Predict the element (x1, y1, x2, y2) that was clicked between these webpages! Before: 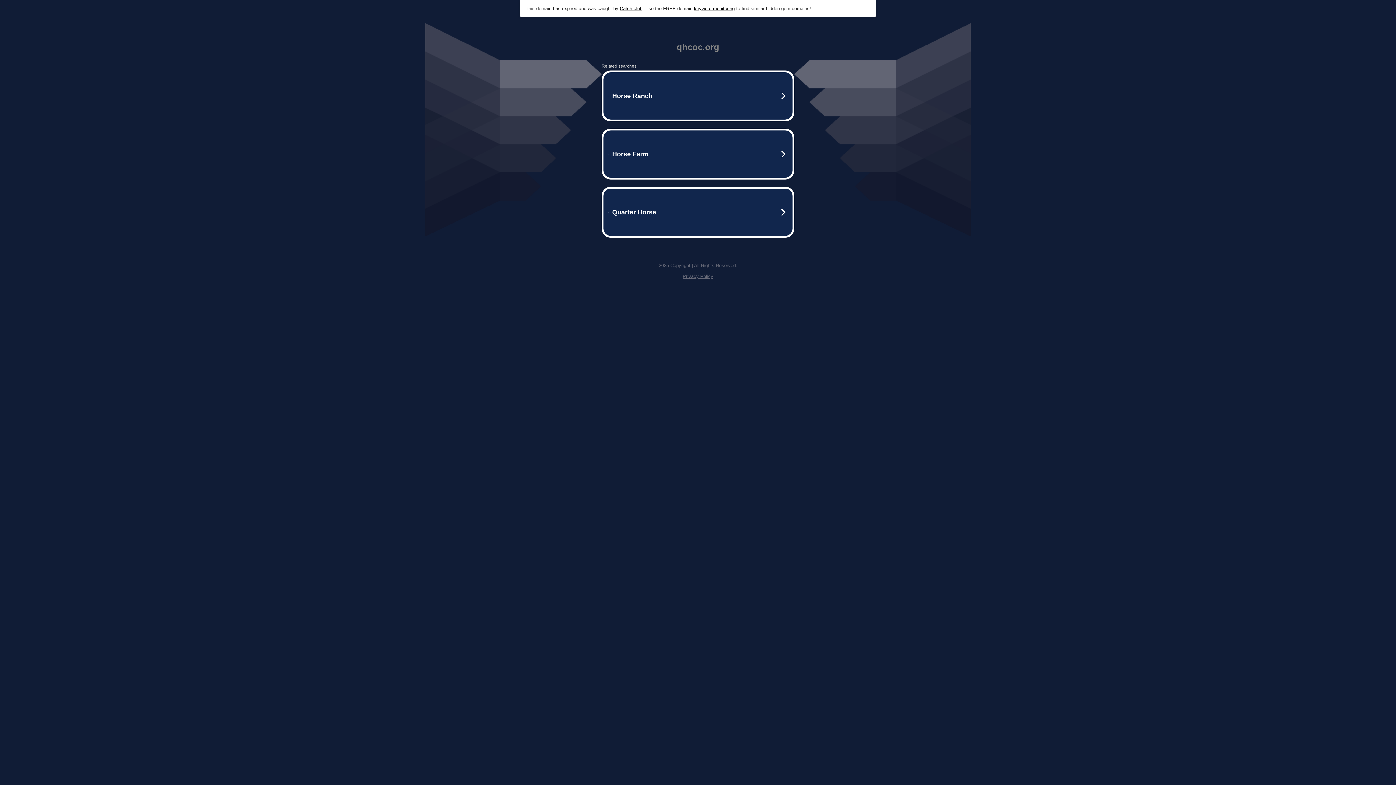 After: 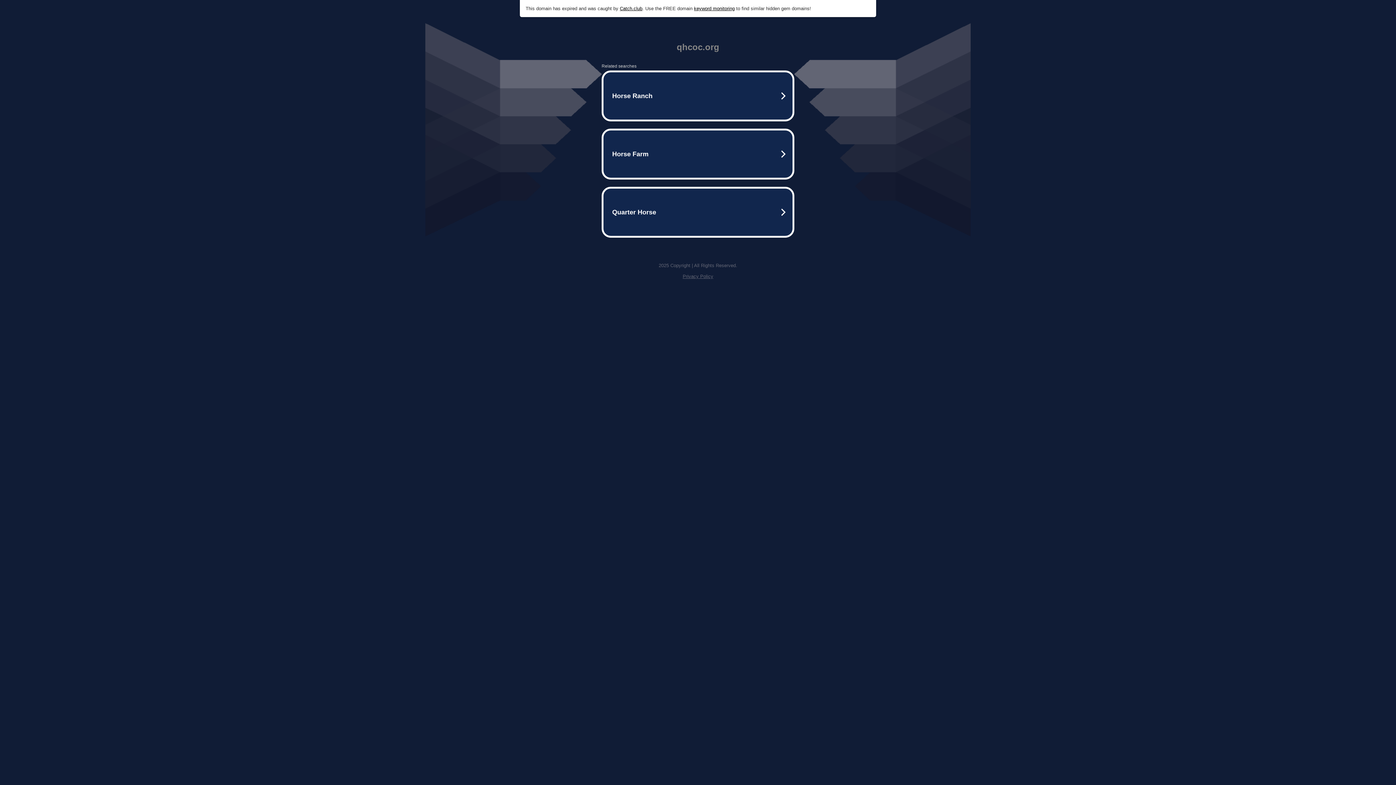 Action: label: . Use the FREE domain  bbox: (642, 5, 694, 11)